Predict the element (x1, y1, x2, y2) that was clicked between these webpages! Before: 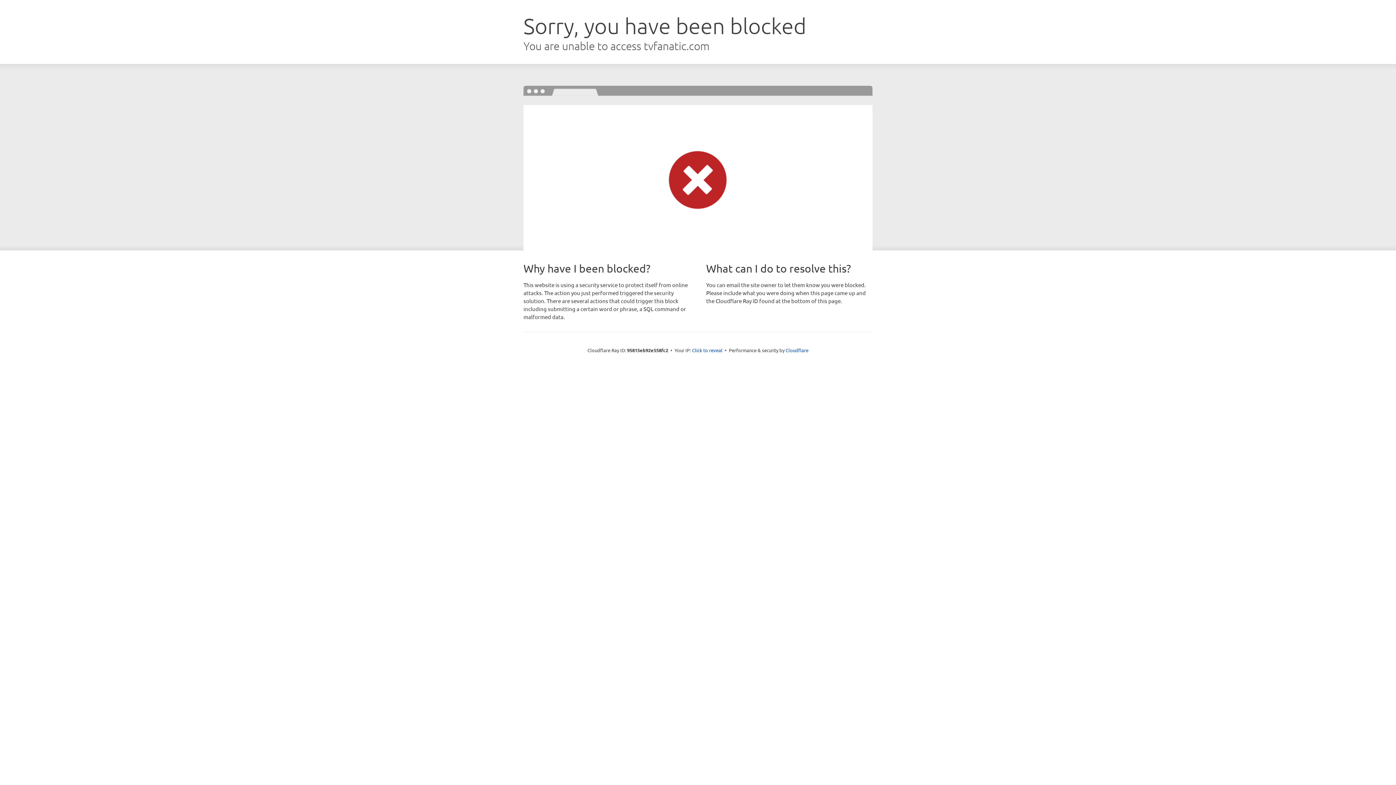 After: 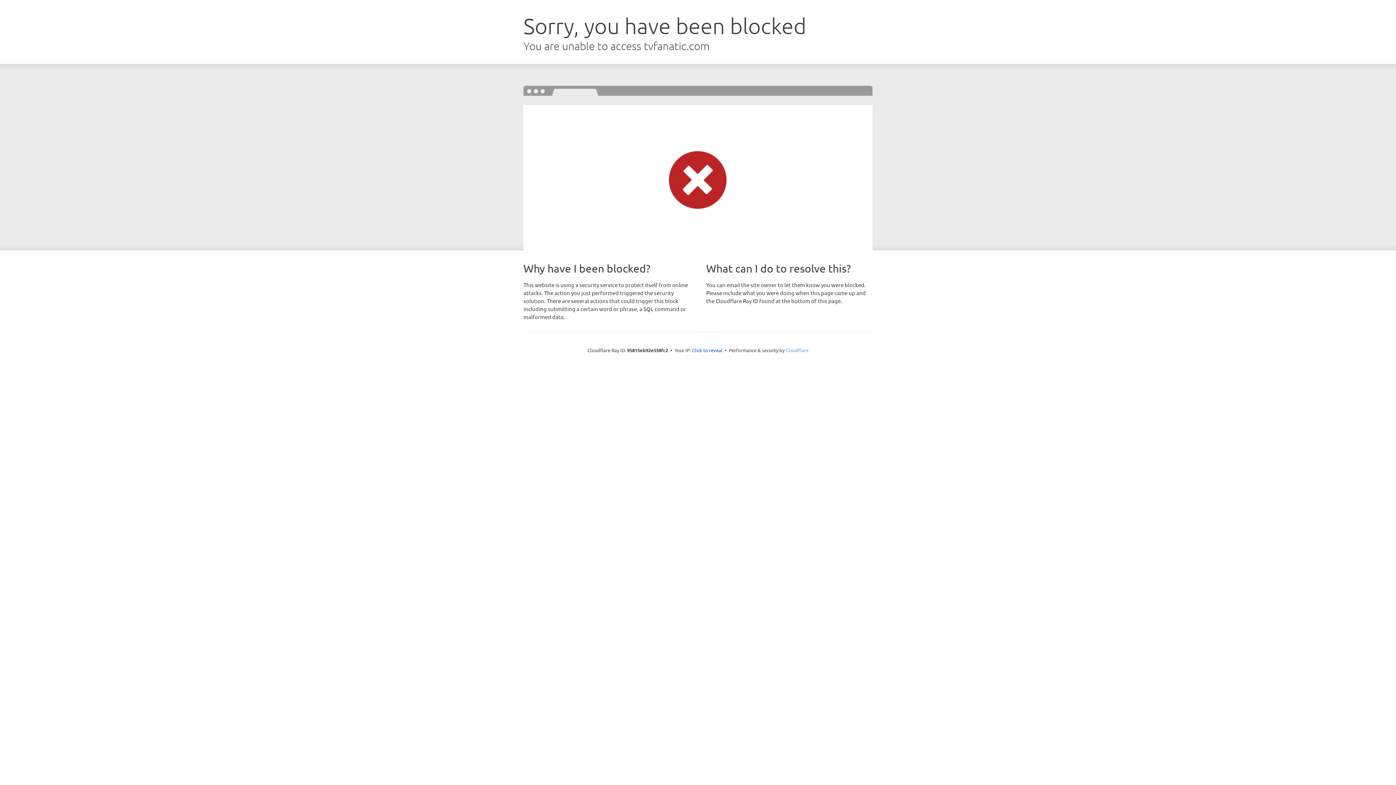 Action: label: Cloudflare bbox: (785, 347, 808, 353)